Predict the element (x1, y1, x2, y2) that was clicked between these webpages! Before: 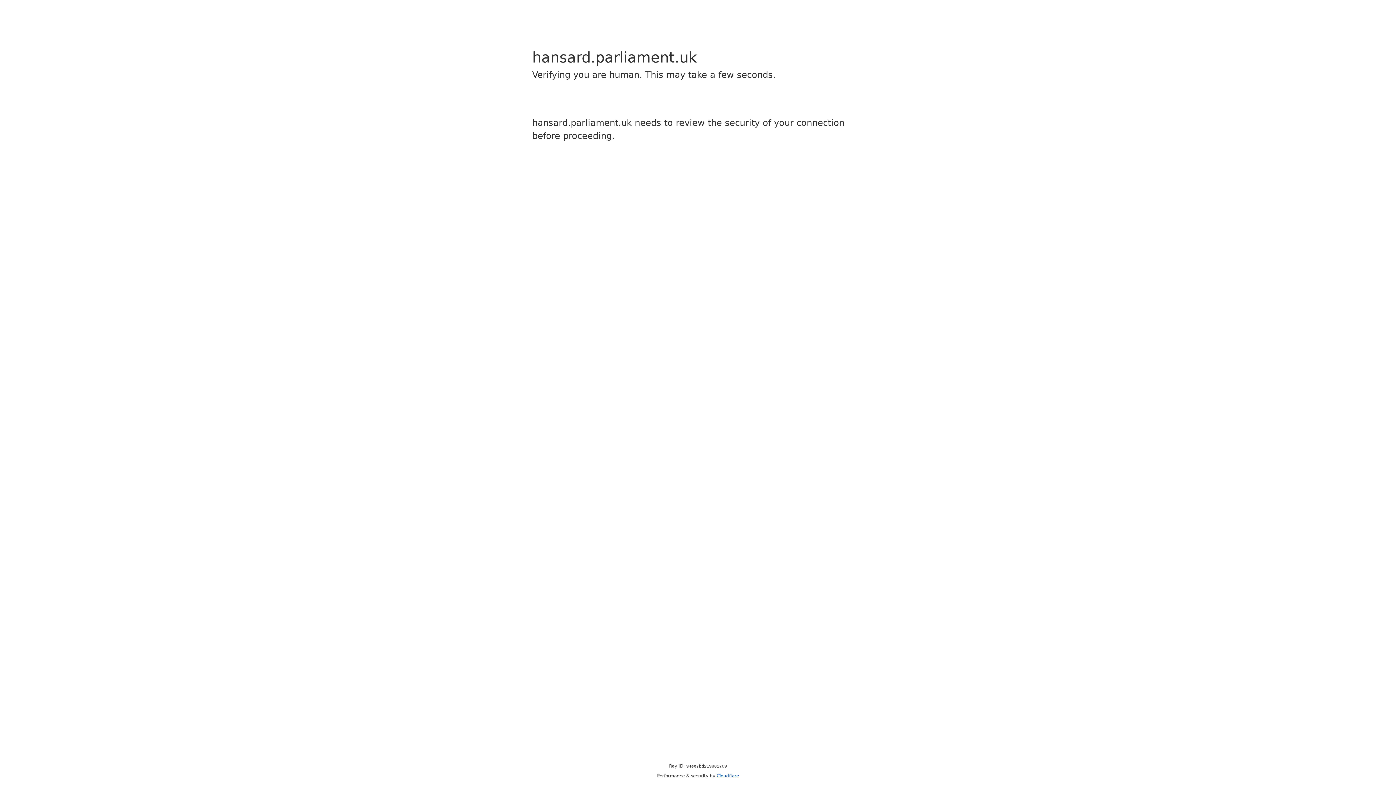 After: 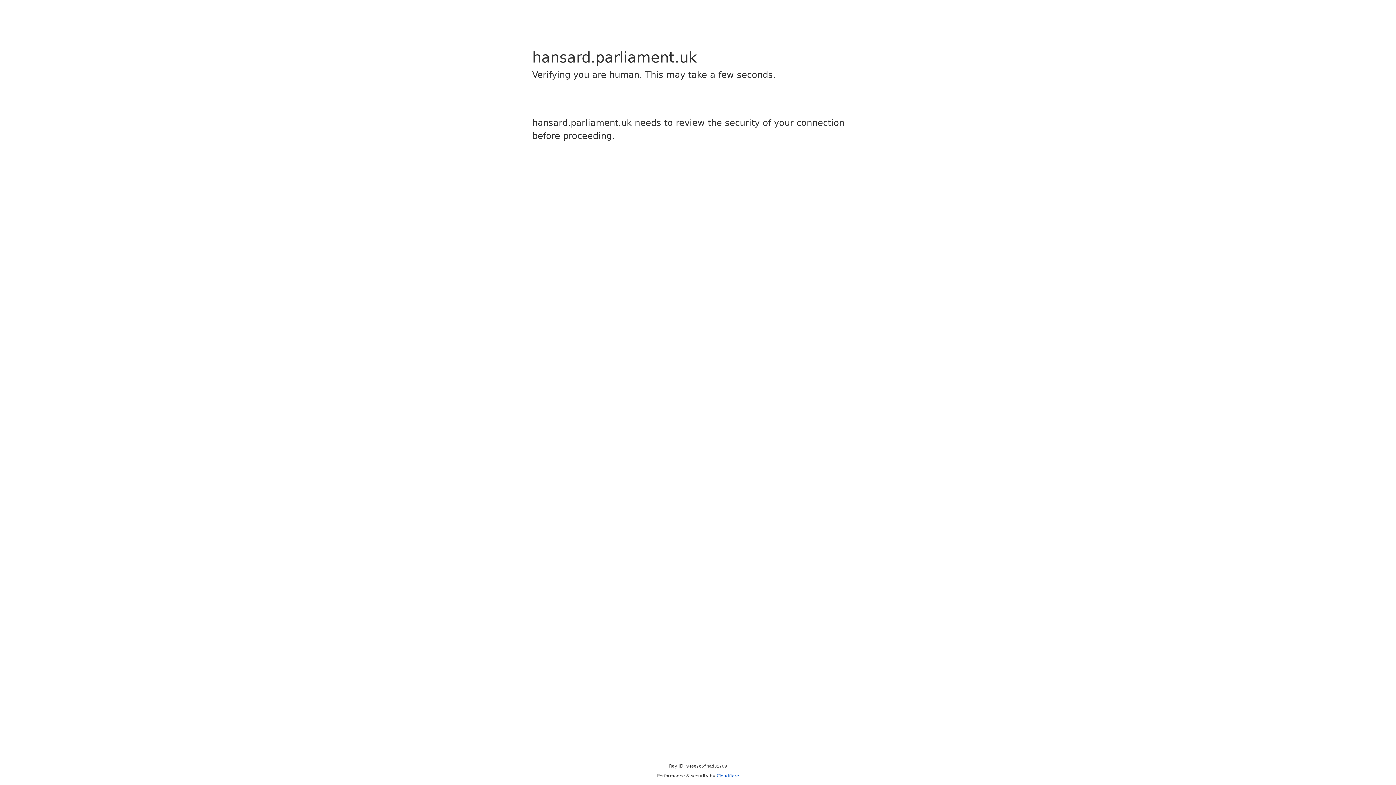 Action: bbox: (716, 773, 739, 778) label: Cloudflare